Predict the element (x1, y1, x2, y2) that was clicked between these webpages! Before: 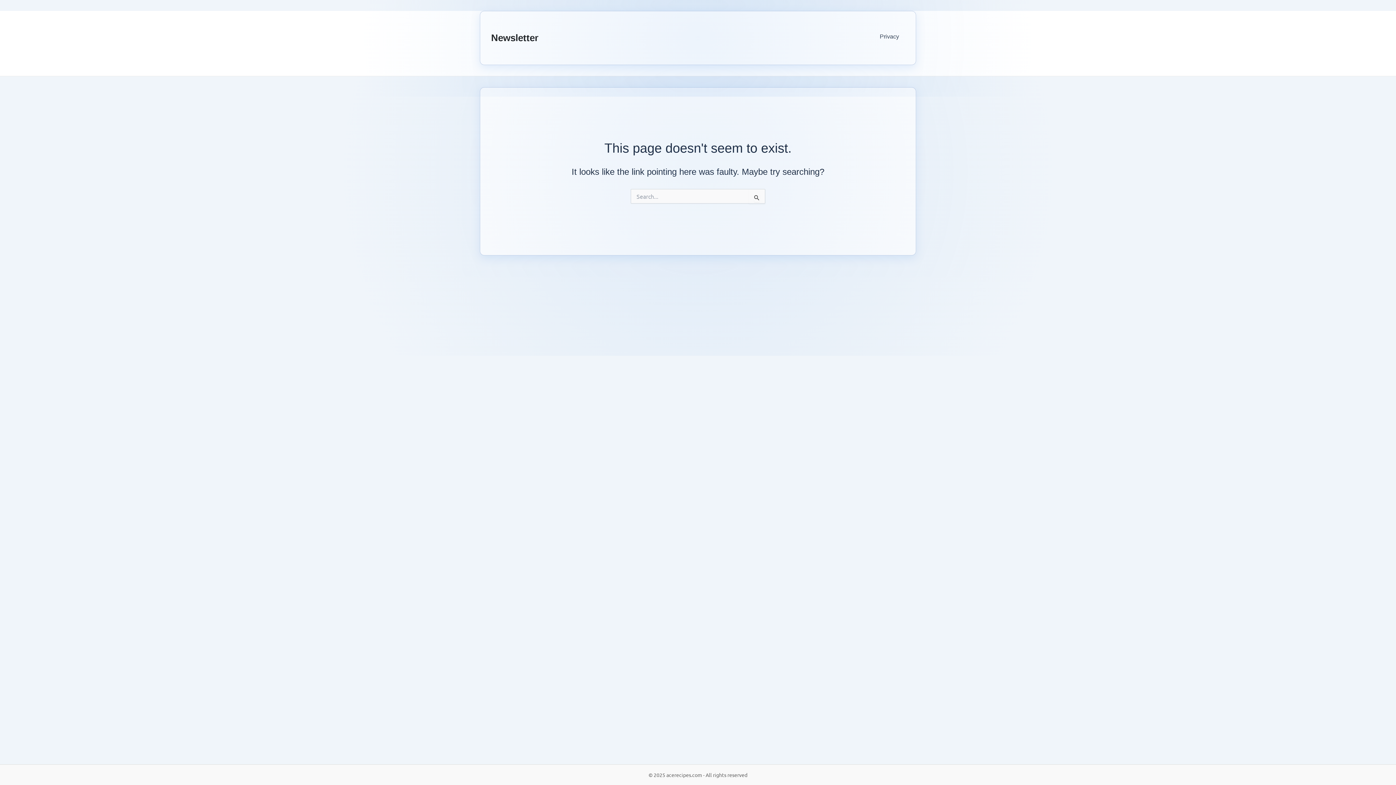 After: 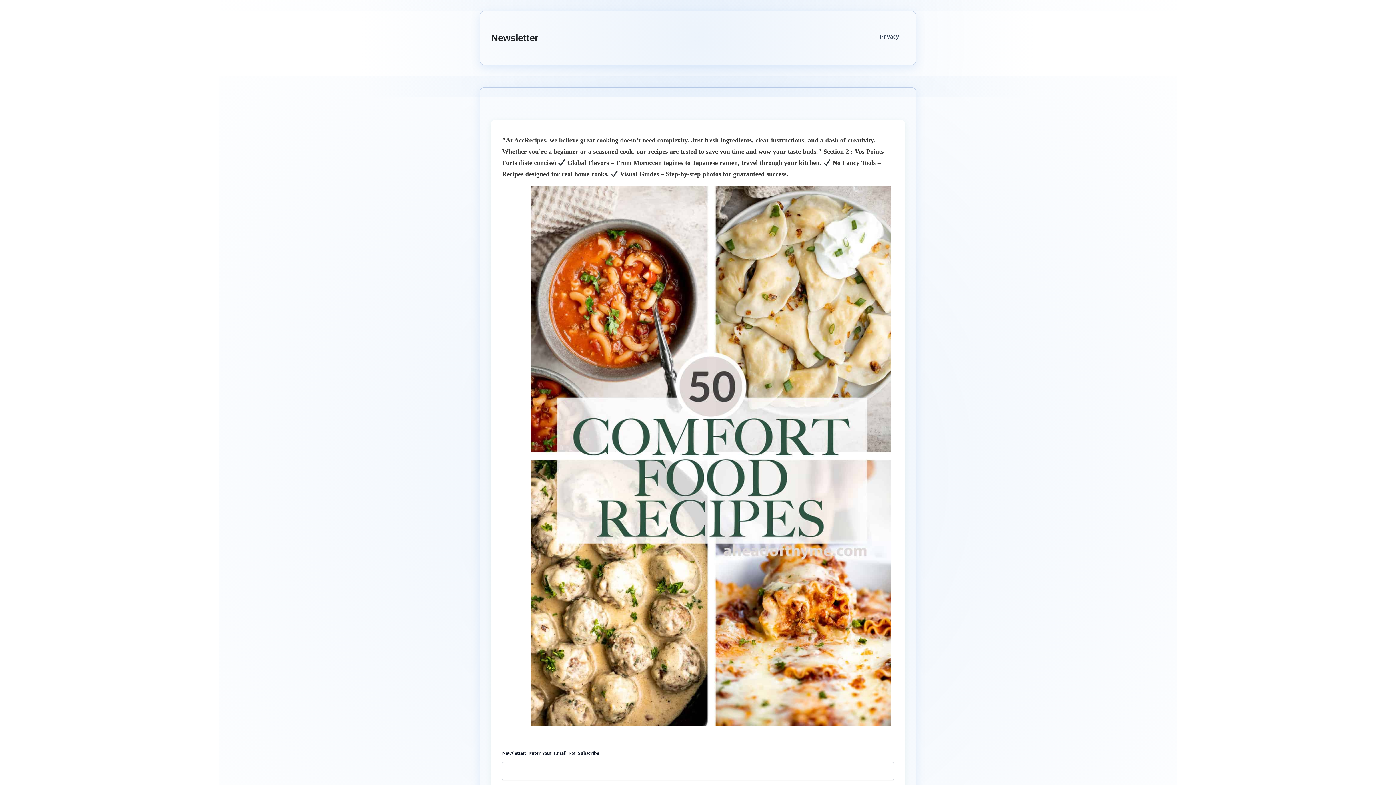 Action: bbox: (862, 22, 874, 51)